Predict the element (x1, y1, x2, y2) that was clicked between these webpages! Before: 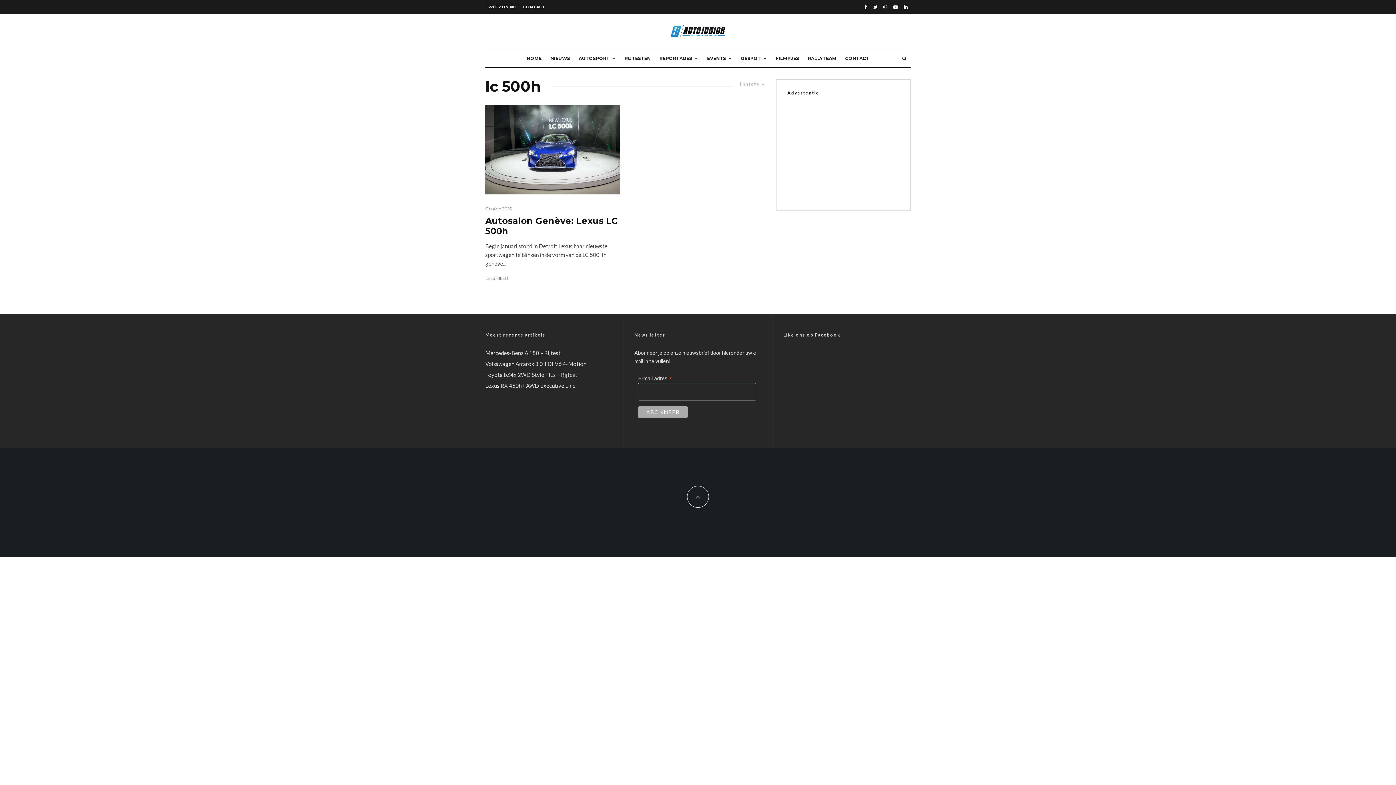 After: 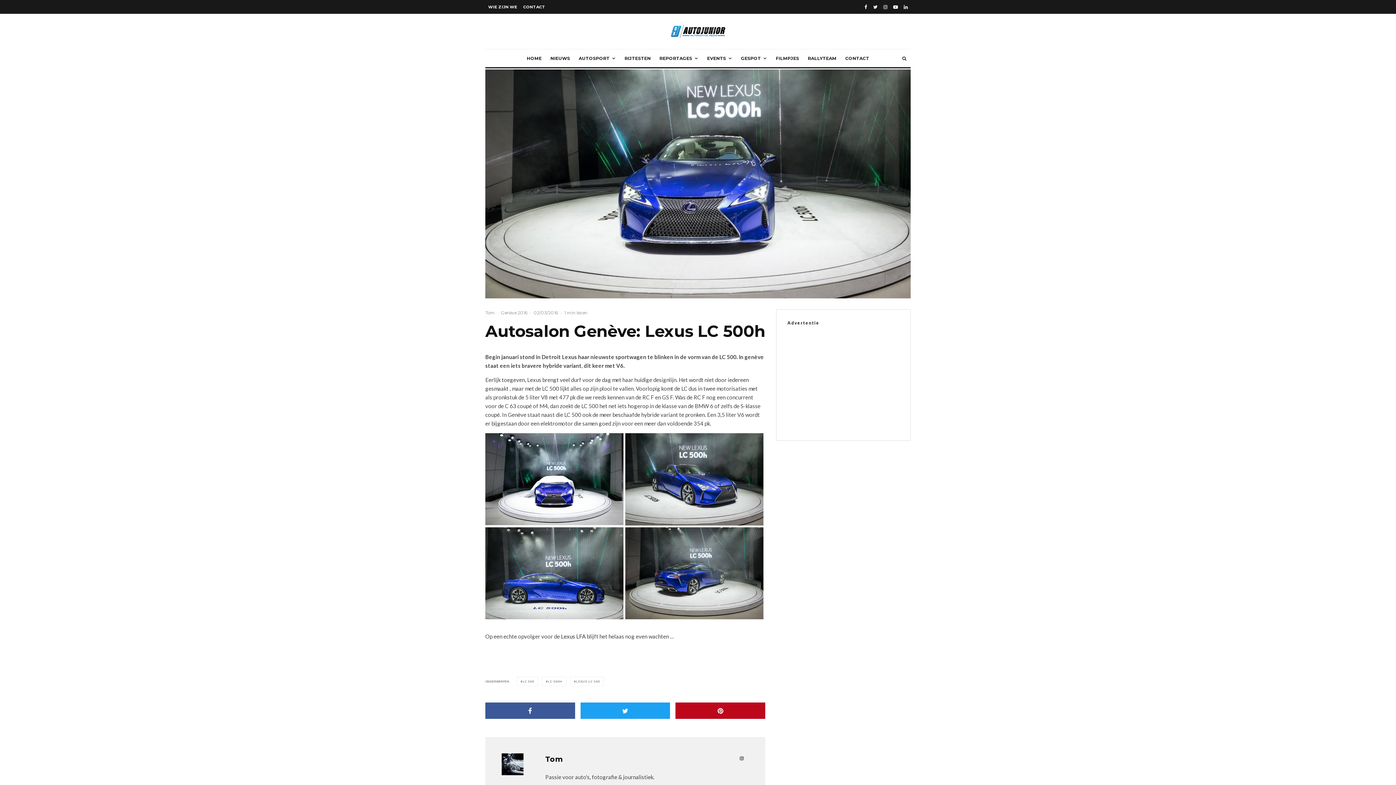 Action: label: Autosalon Genève: Lexus LC 500h bbox: (485, 215, 620, 236)